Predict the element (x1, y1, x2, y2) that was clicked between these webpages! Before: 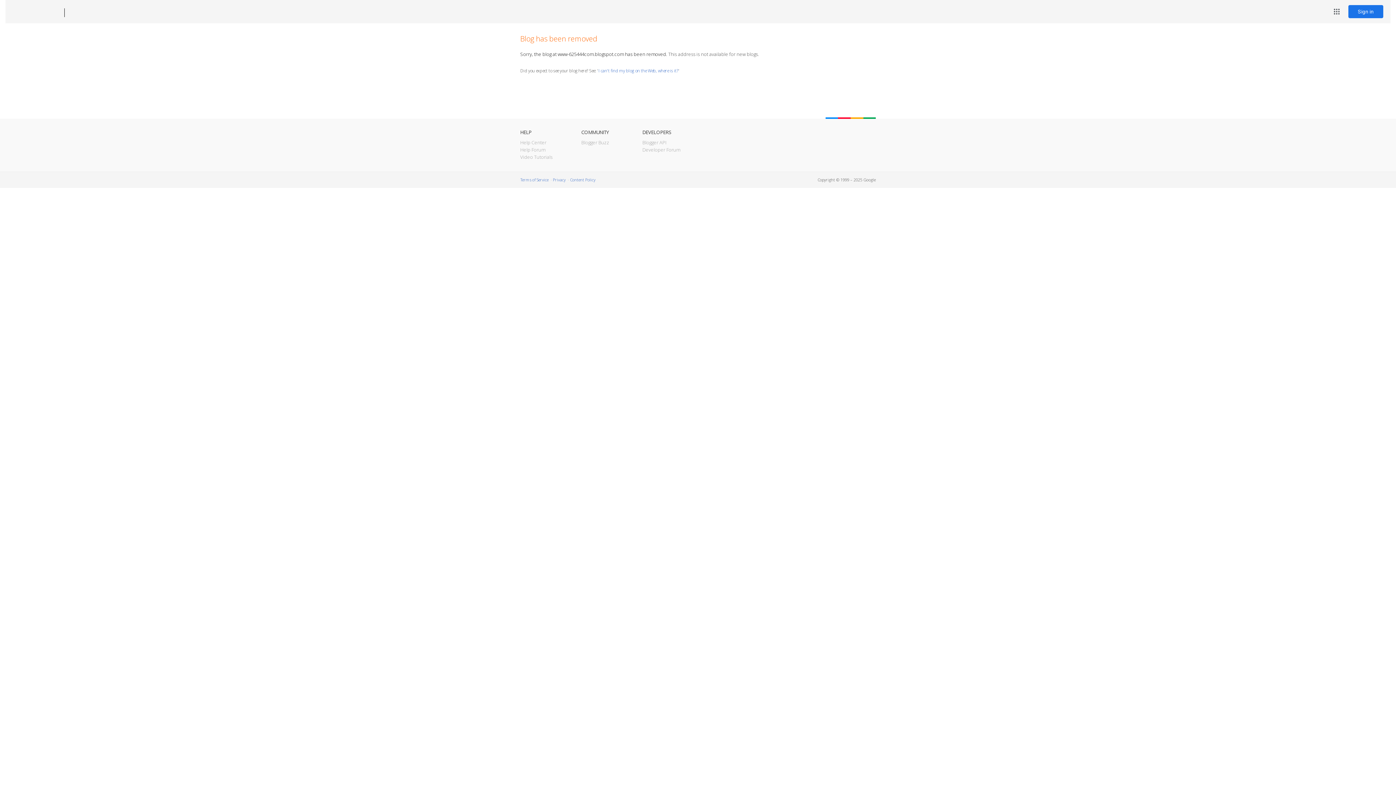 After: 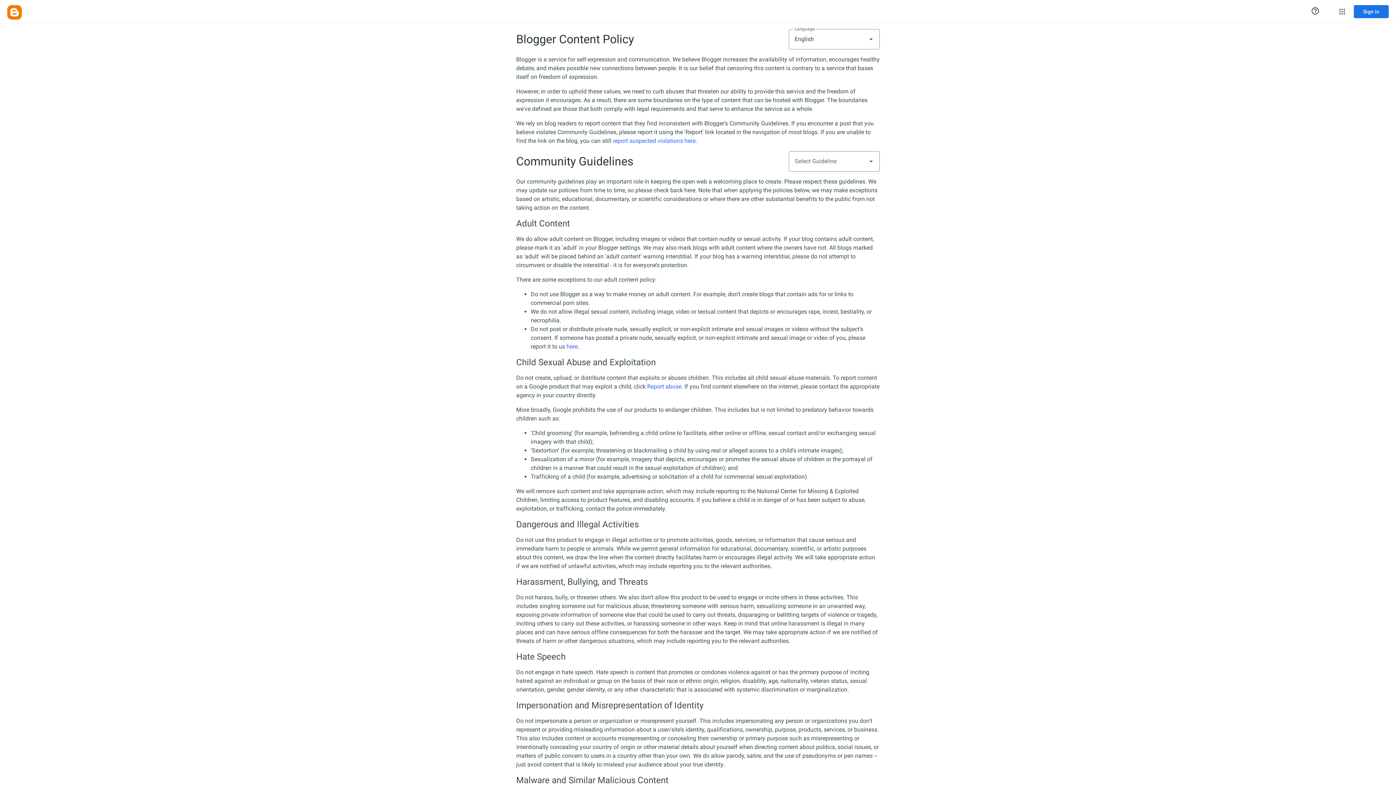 Action: bbox: (570, 177, 595, 182) label: Content Policy